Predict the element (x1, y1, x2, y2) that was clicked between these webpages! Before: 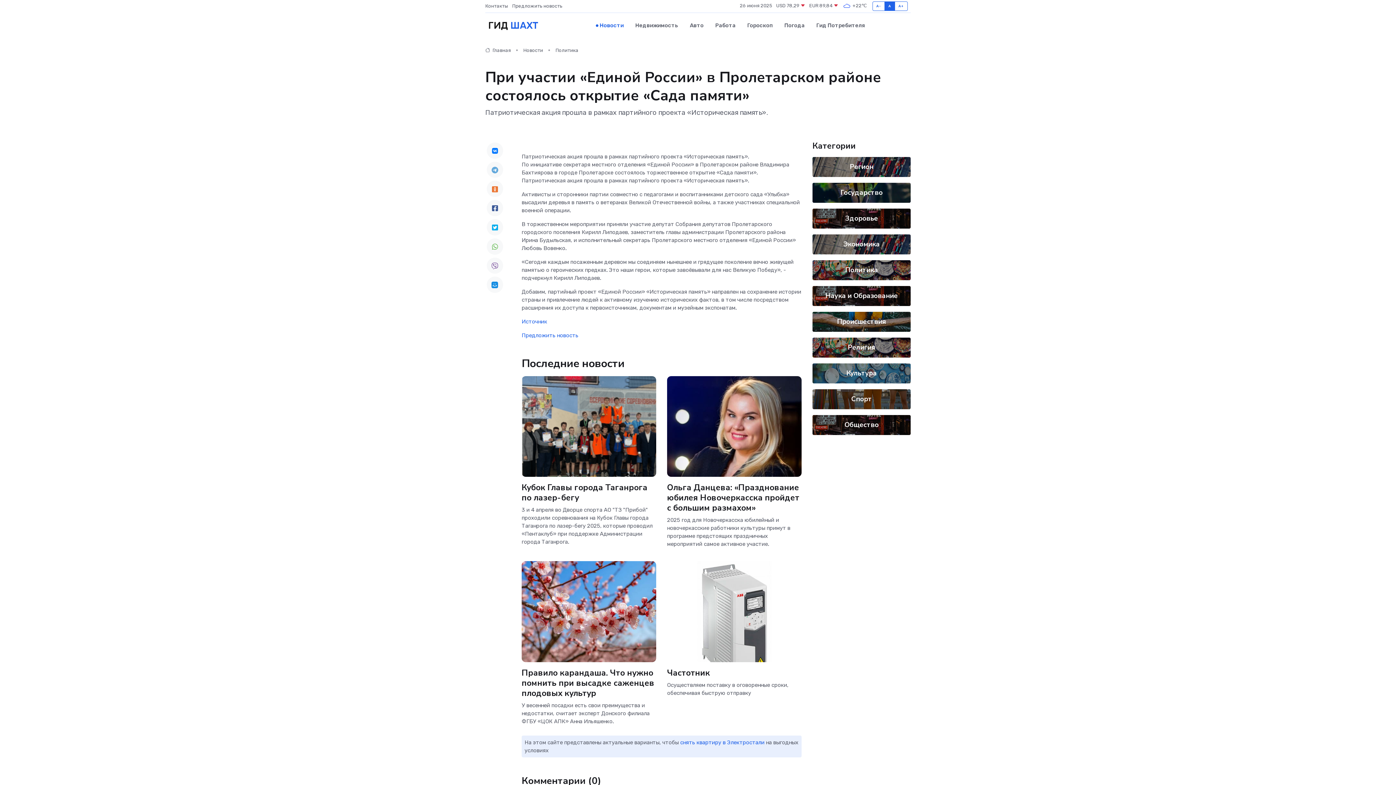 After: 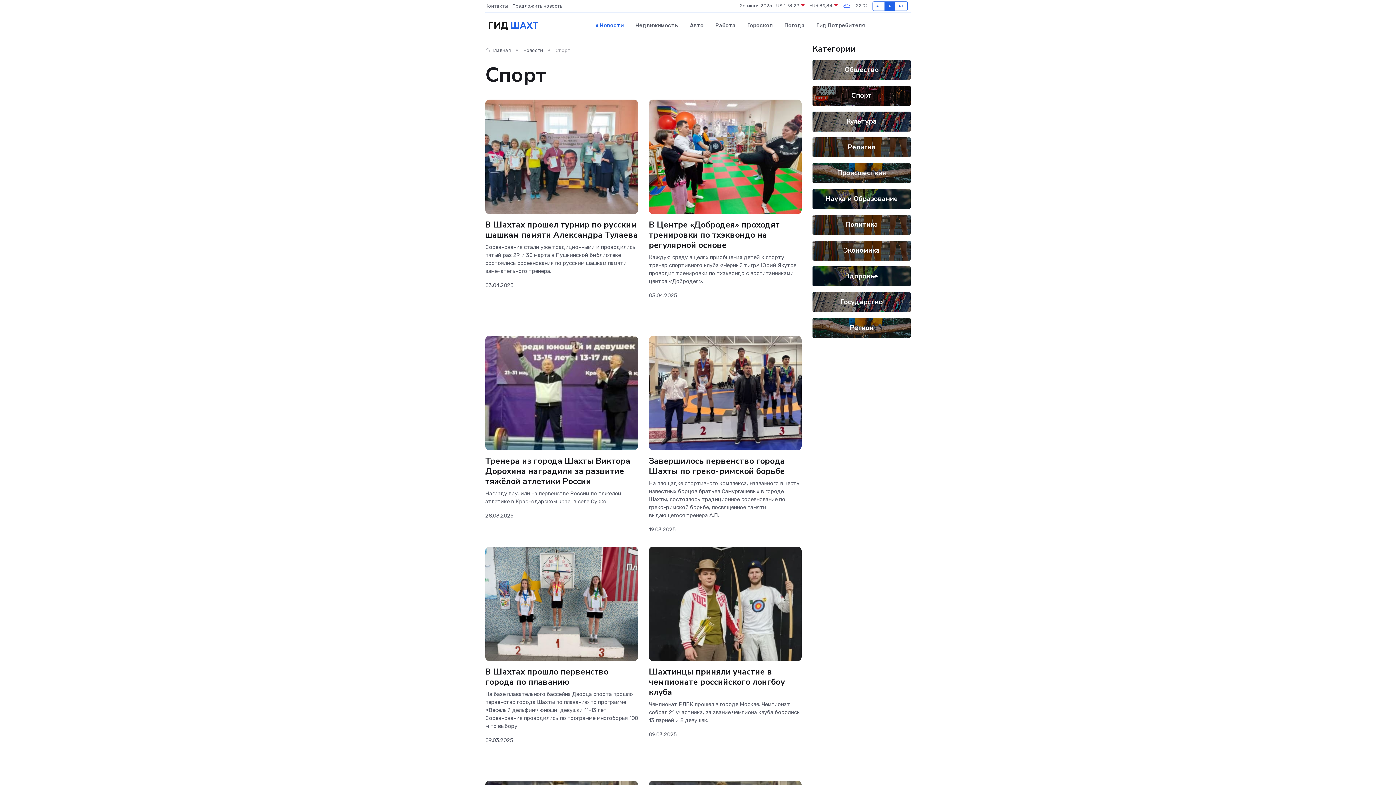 Action: label: Спорт bbox: (851, 394, 872, 403)